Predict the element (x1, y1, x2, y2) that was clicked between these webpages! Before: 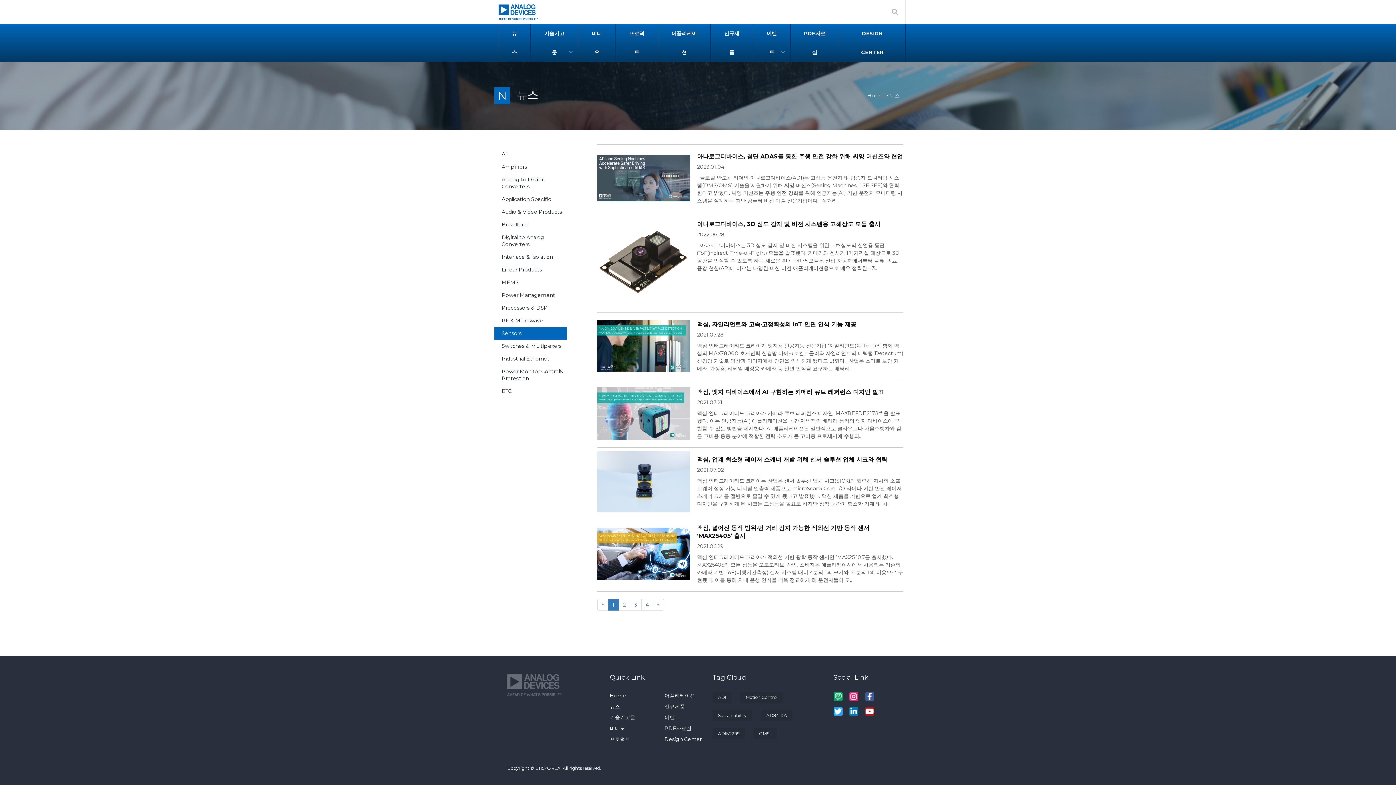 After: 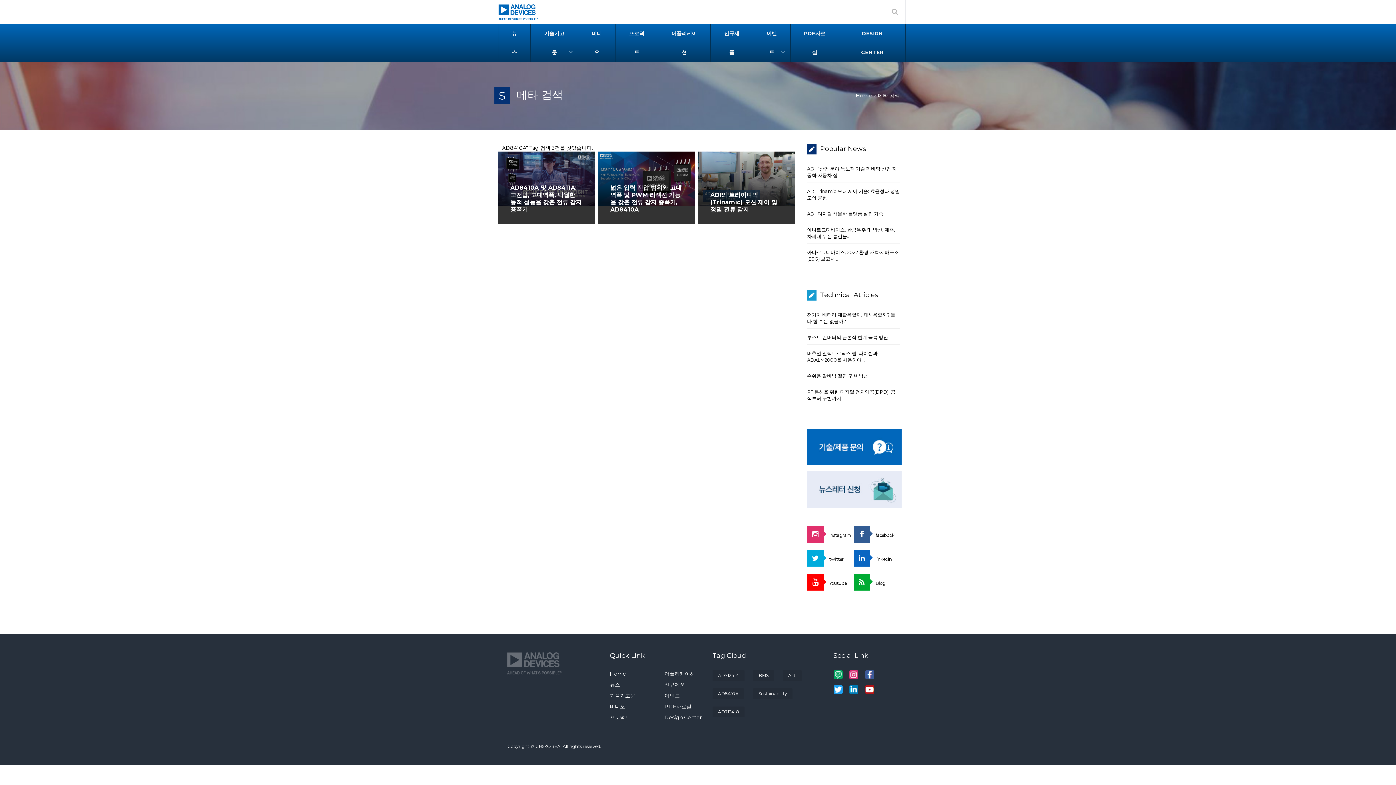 Action: bbox: (761, 710, 792, 721) label: AD8410A